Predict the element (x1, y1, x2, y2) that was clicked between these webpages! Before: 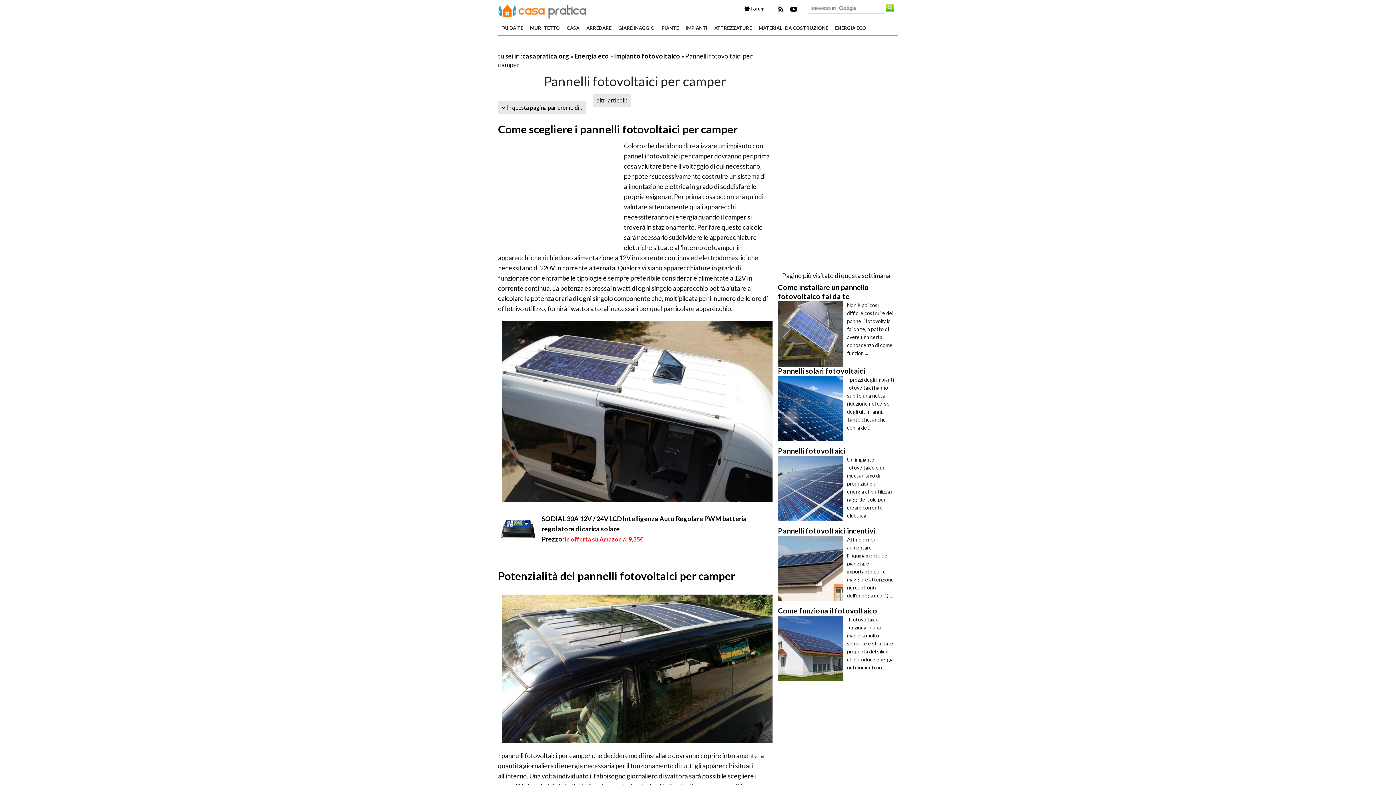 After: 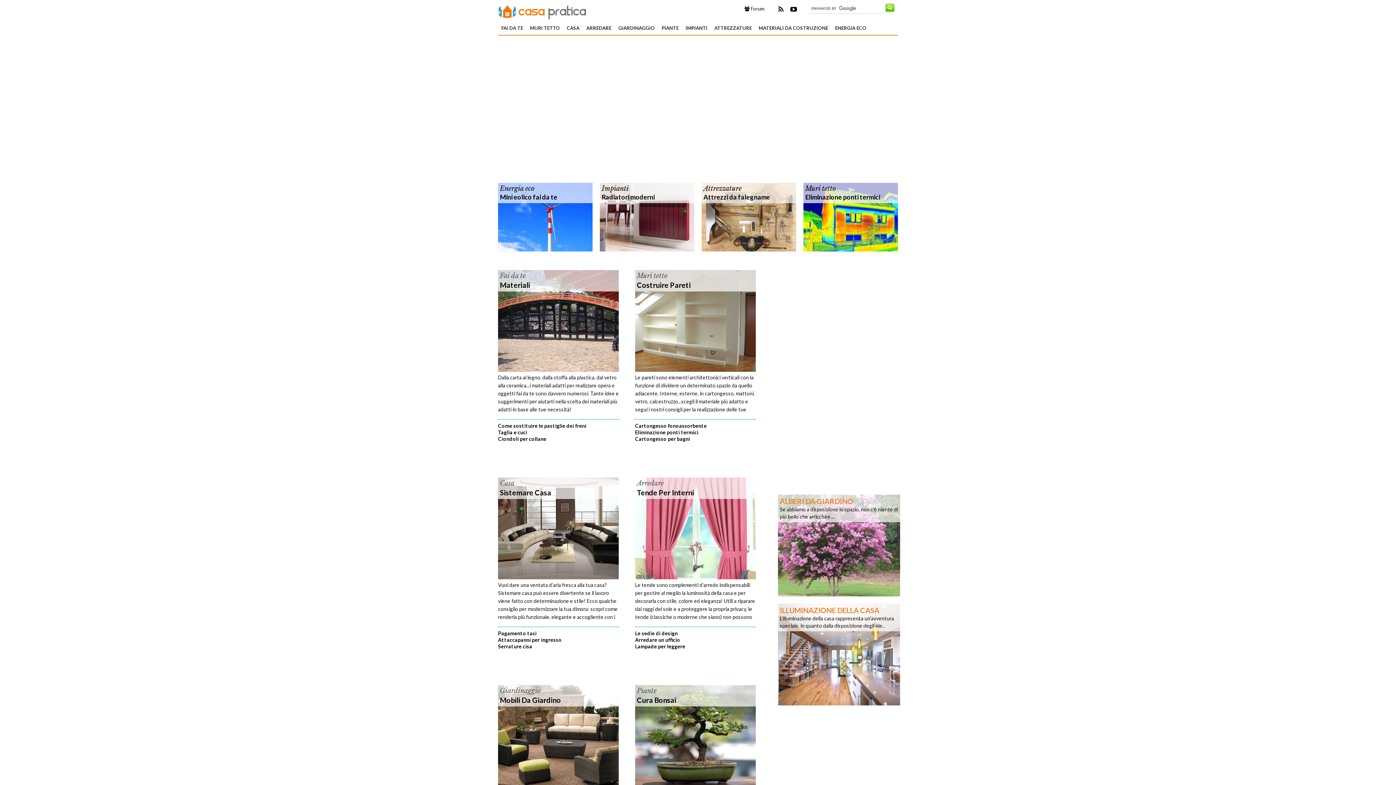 Action: bbox: (498, 6, 586, 14)